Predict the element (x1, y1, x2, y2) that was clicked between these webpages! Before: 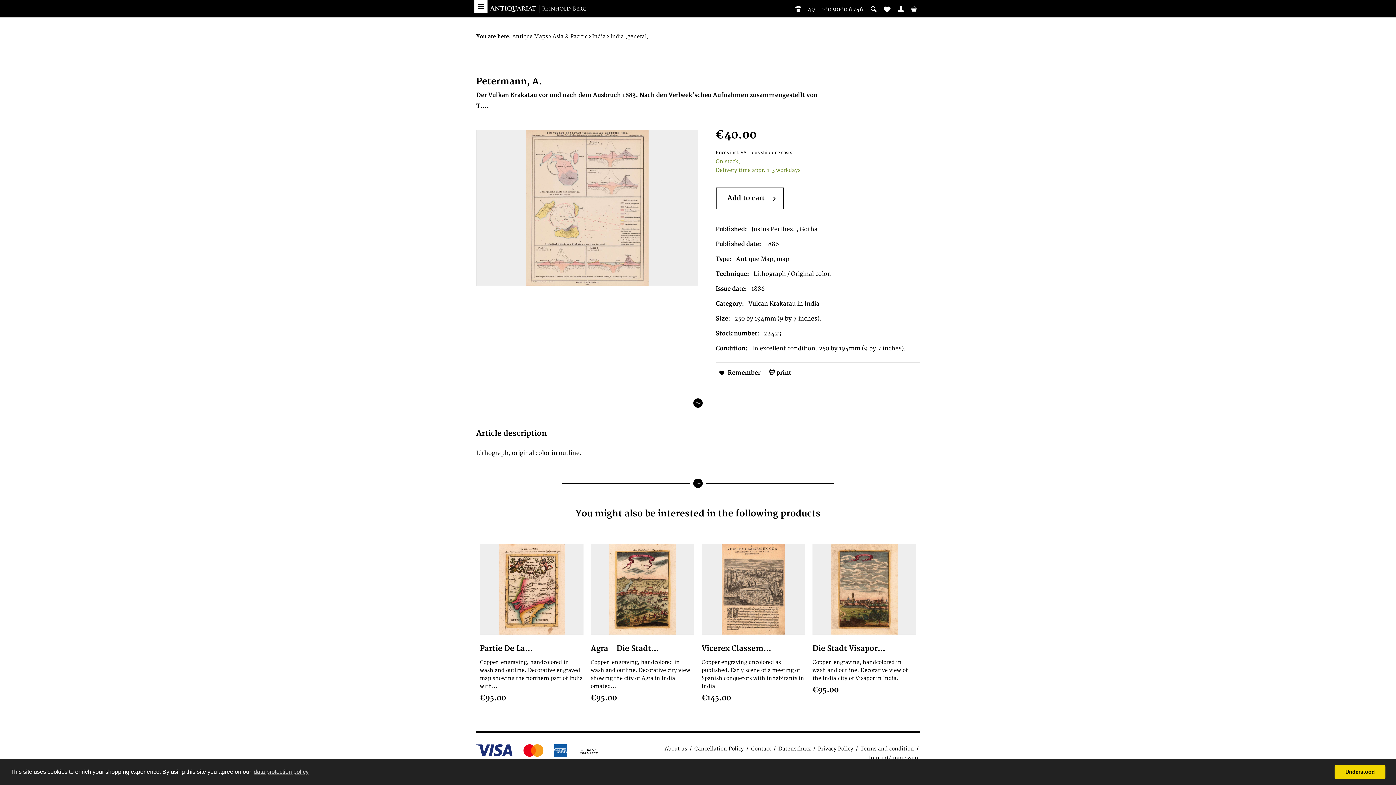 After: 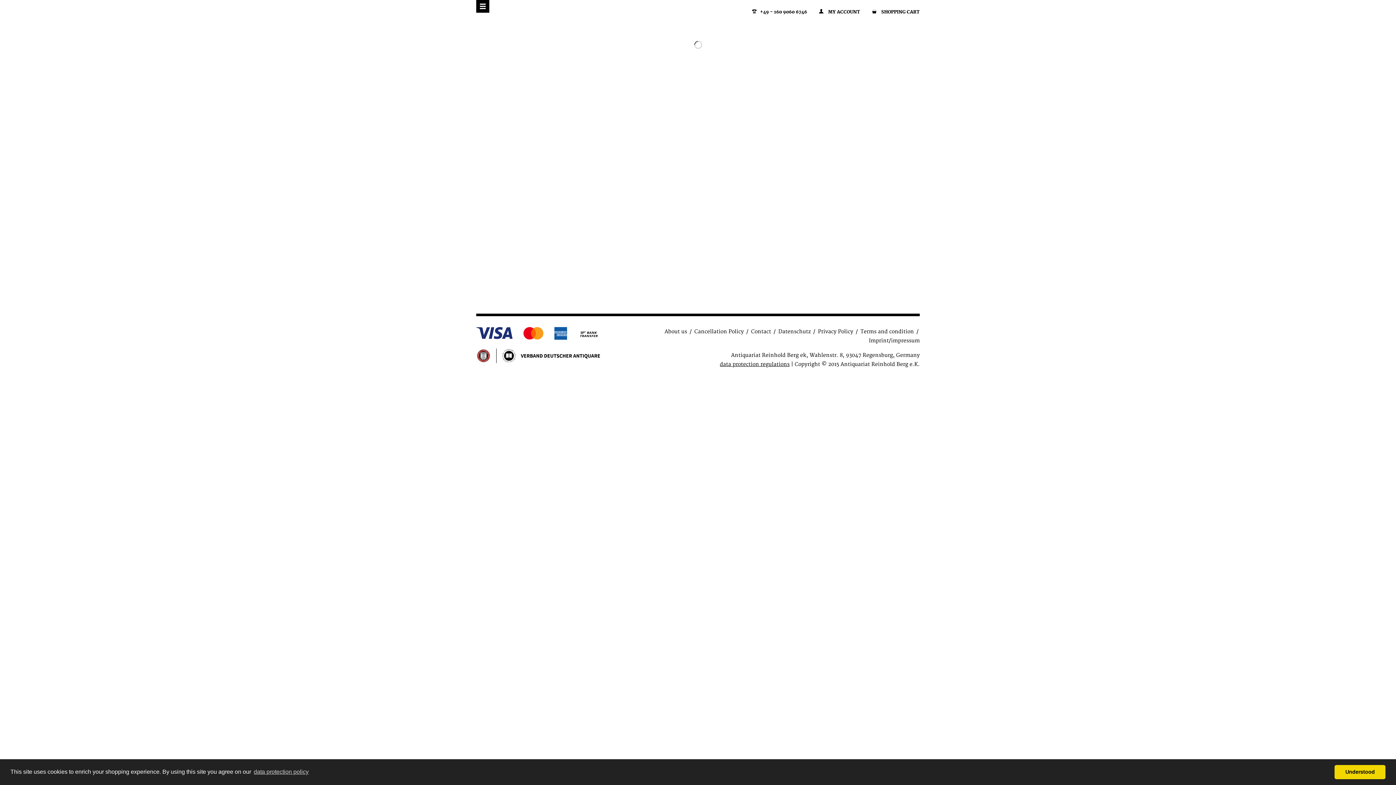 Action: bbox: (489, 0, 586, 18)